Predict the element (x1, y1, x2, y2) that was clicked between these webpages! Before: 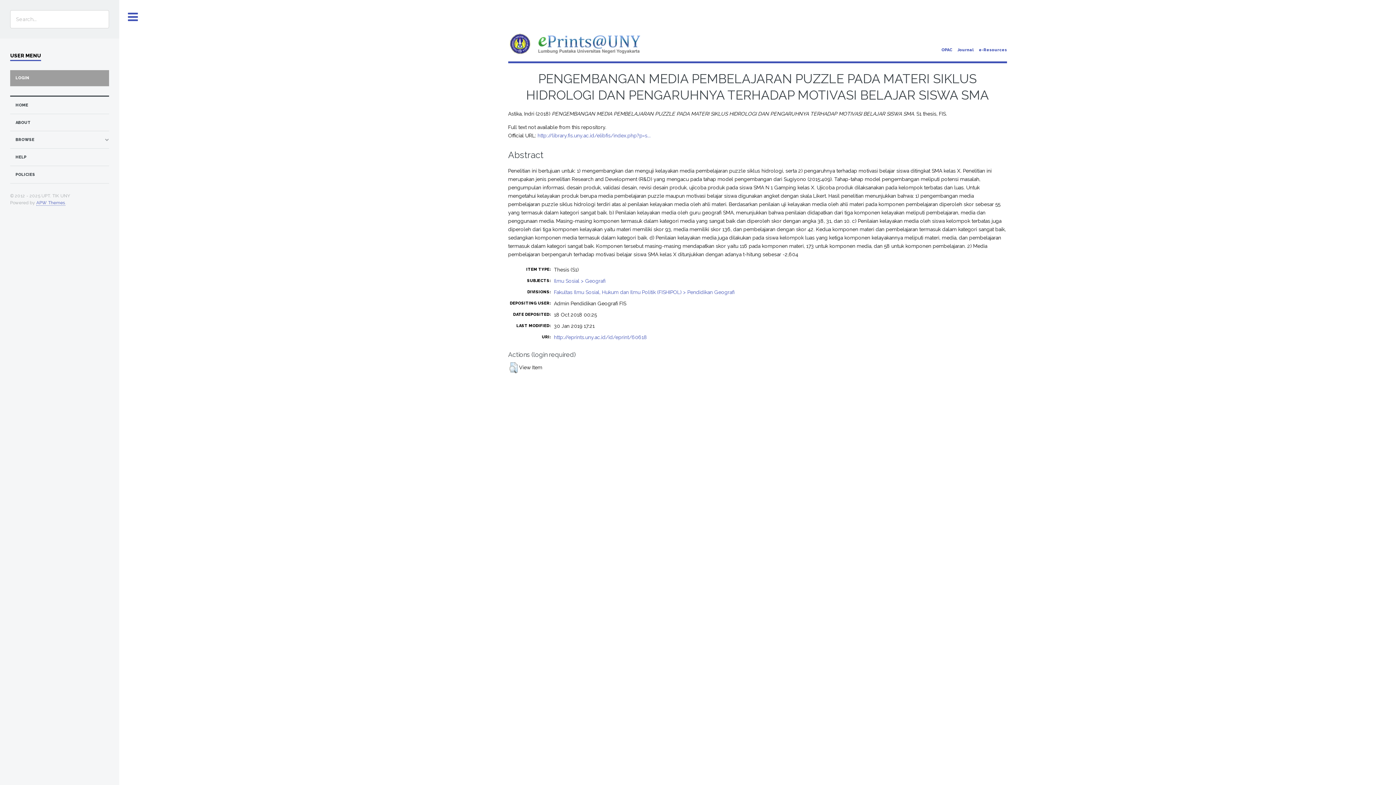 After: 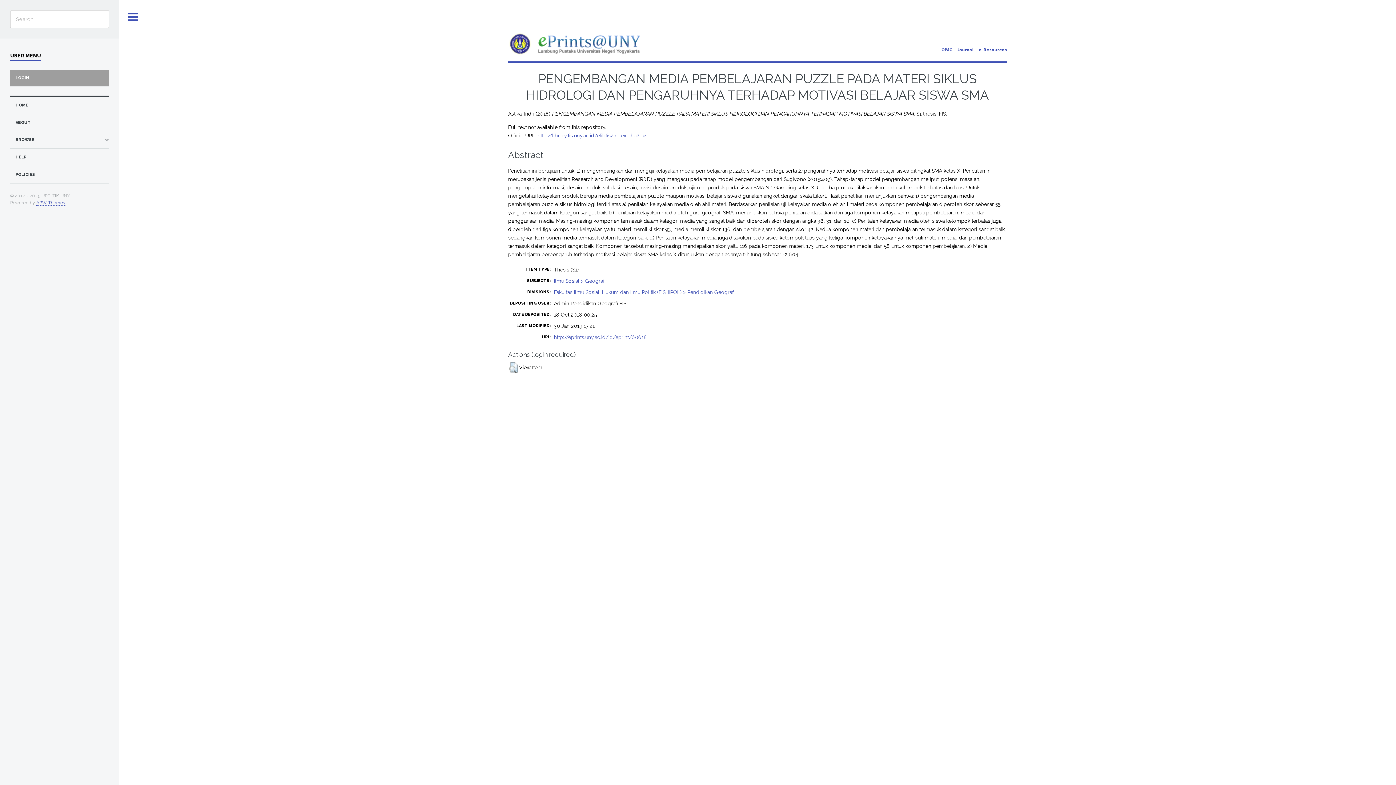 Action: label: e-Resources bbox: (979, 47, 1007, 52)